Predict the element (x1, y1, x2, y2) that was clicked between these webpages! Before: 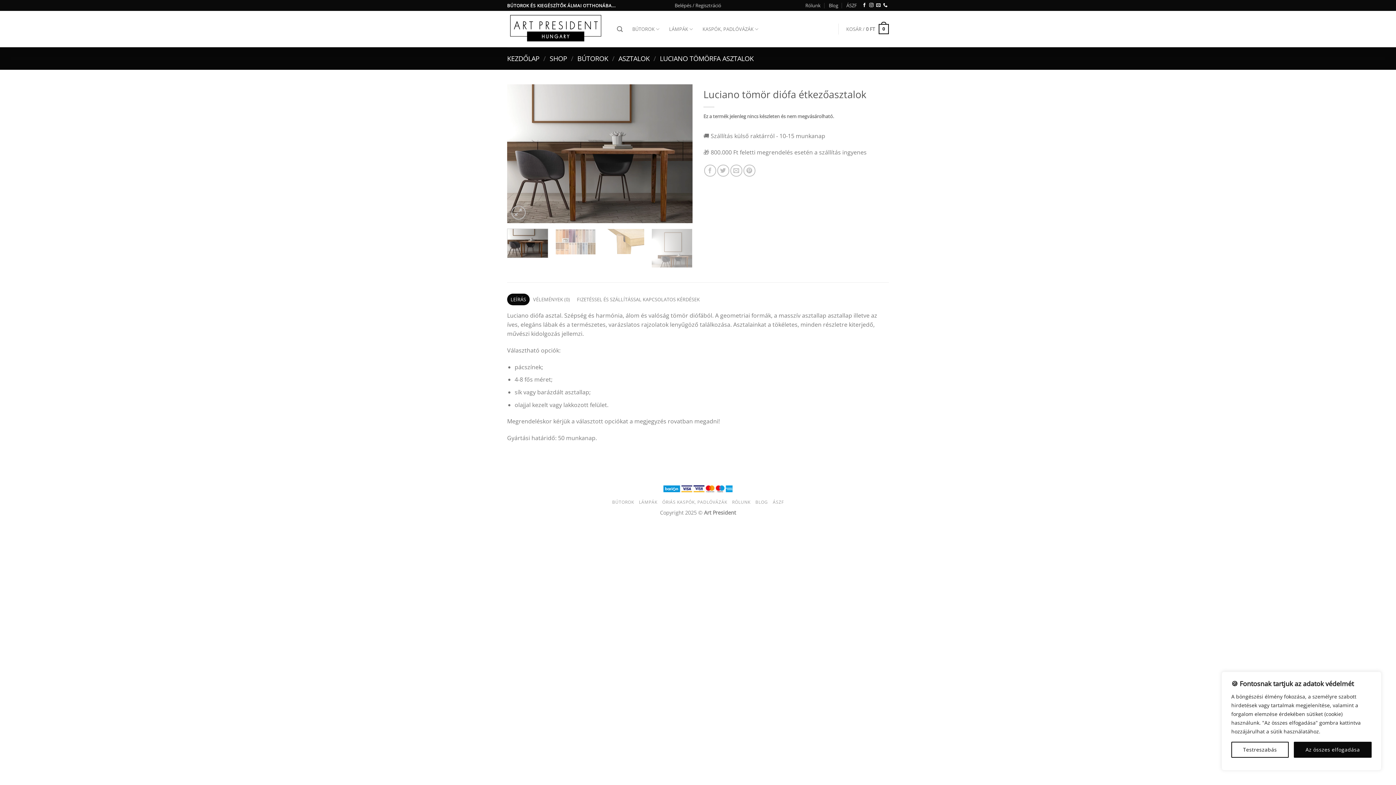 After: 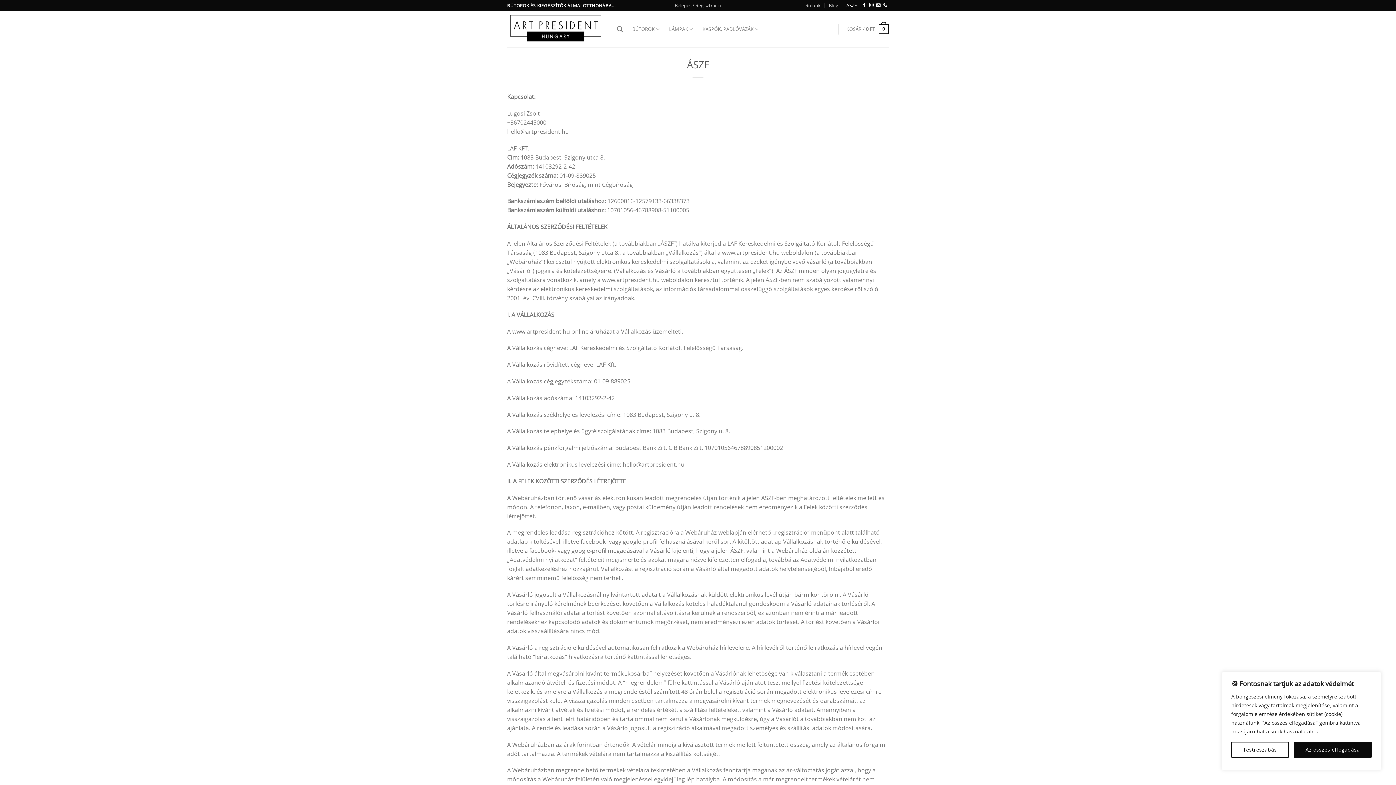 Action: bbox: (772, 499, 784, 505) label: ÁSZF